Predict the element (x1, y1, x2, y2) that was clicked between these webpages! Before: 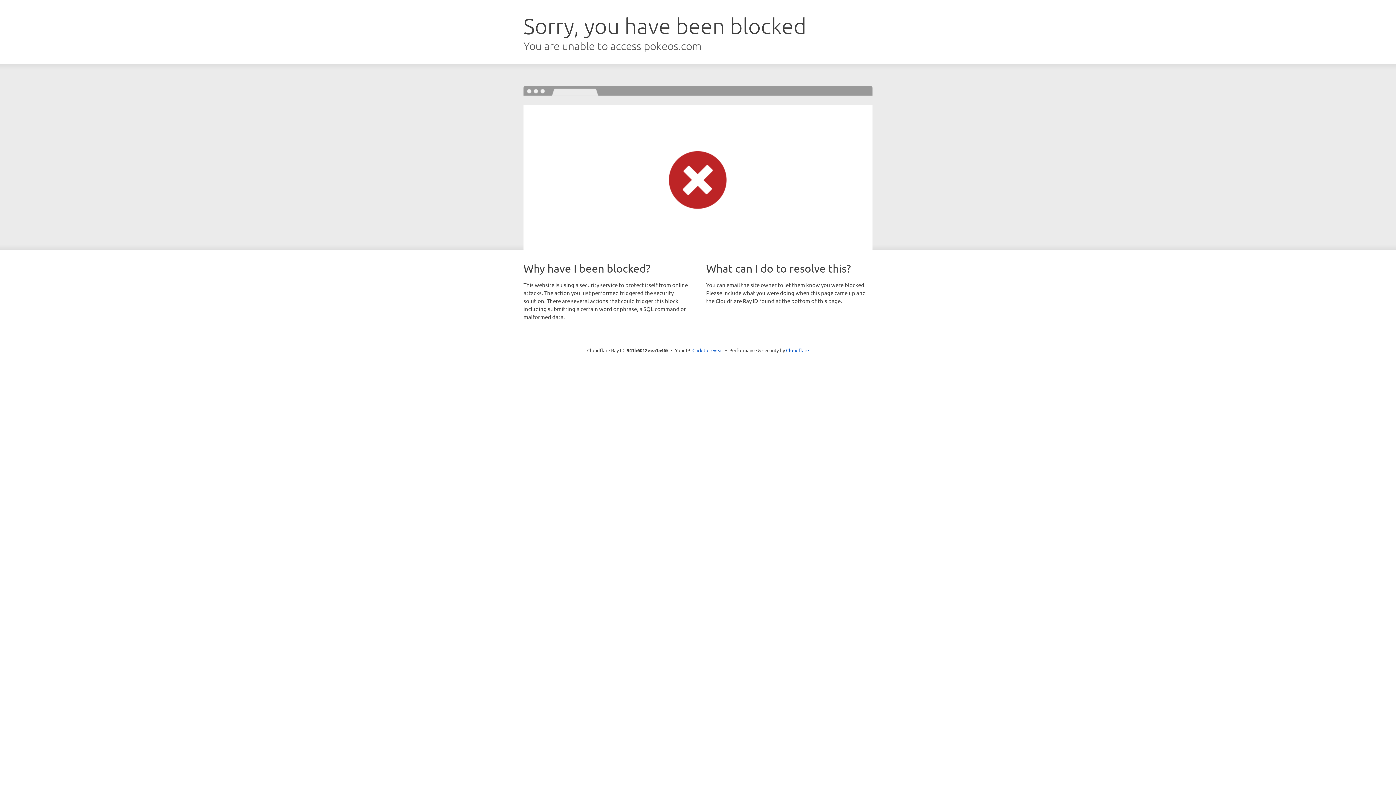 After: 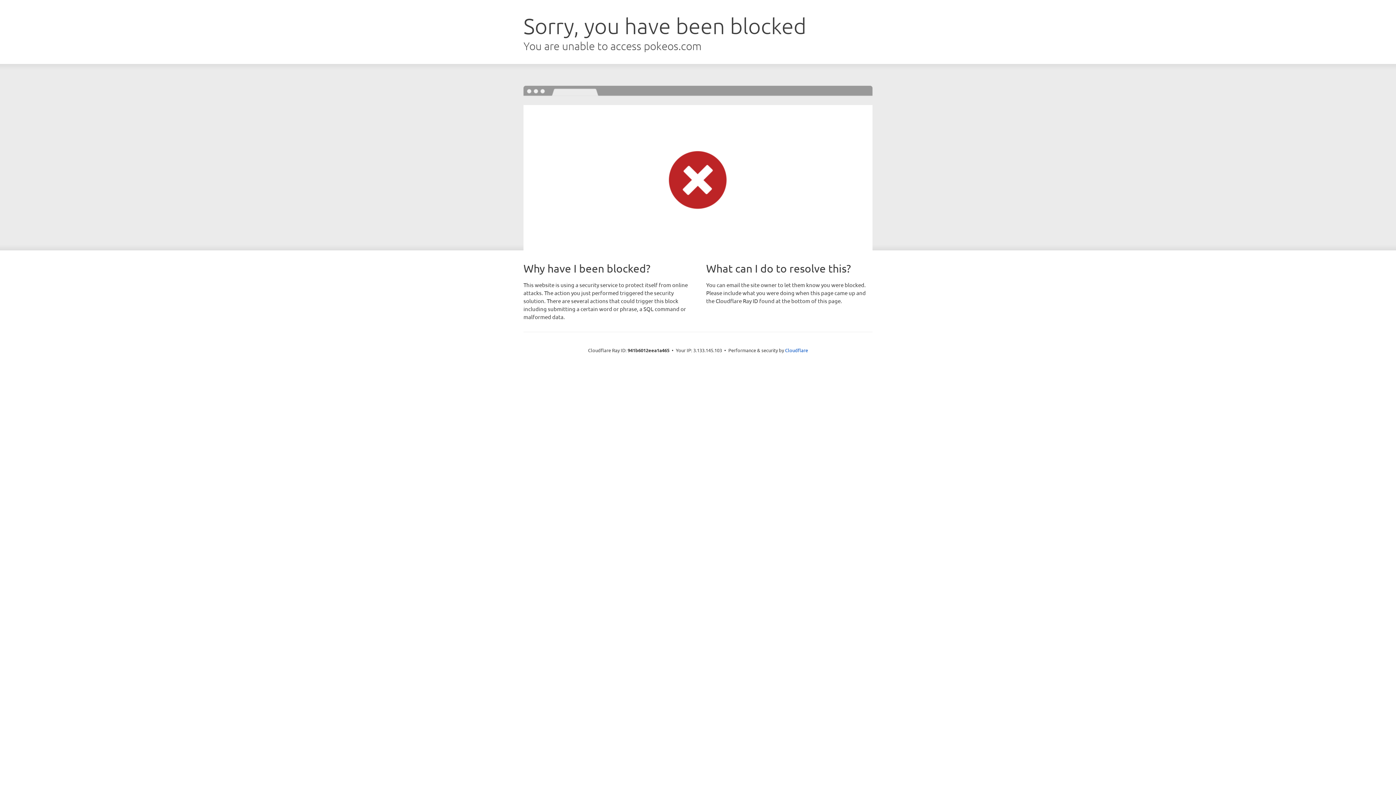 Action: label: Click to reveal bbox: (692, 346, 723, 353)